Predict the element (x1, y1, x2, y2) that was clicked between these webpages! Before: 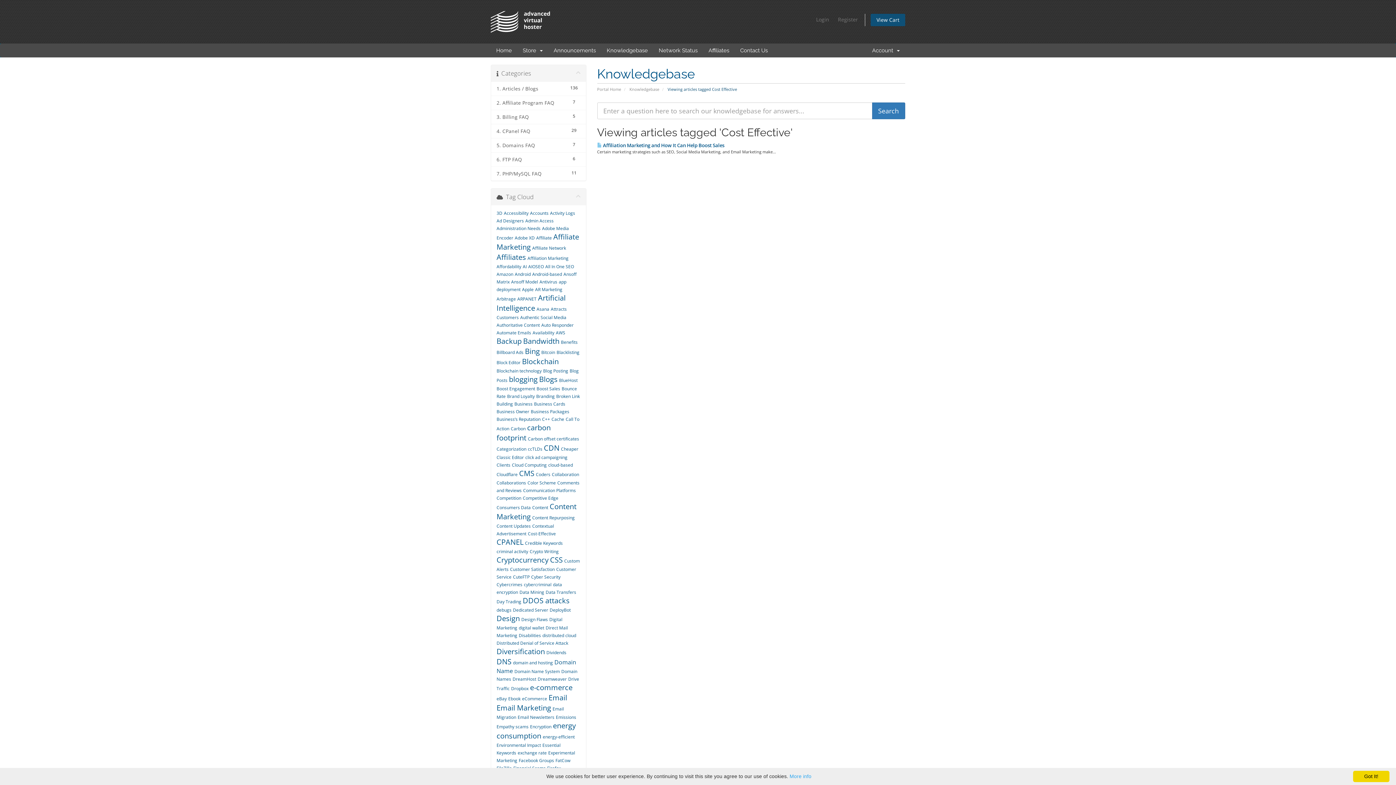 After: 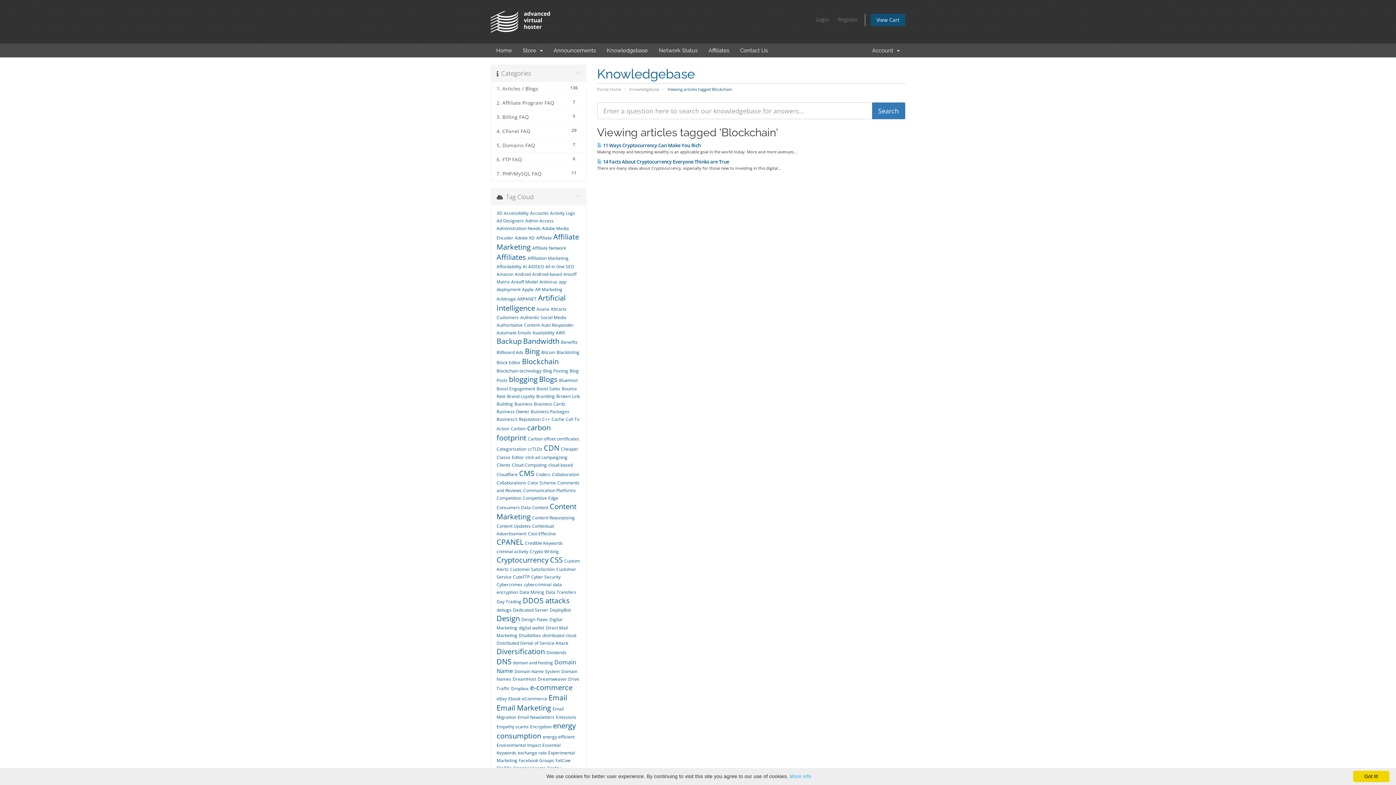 Action: bbox: (522, 356, 558, 366) label: Blockchain